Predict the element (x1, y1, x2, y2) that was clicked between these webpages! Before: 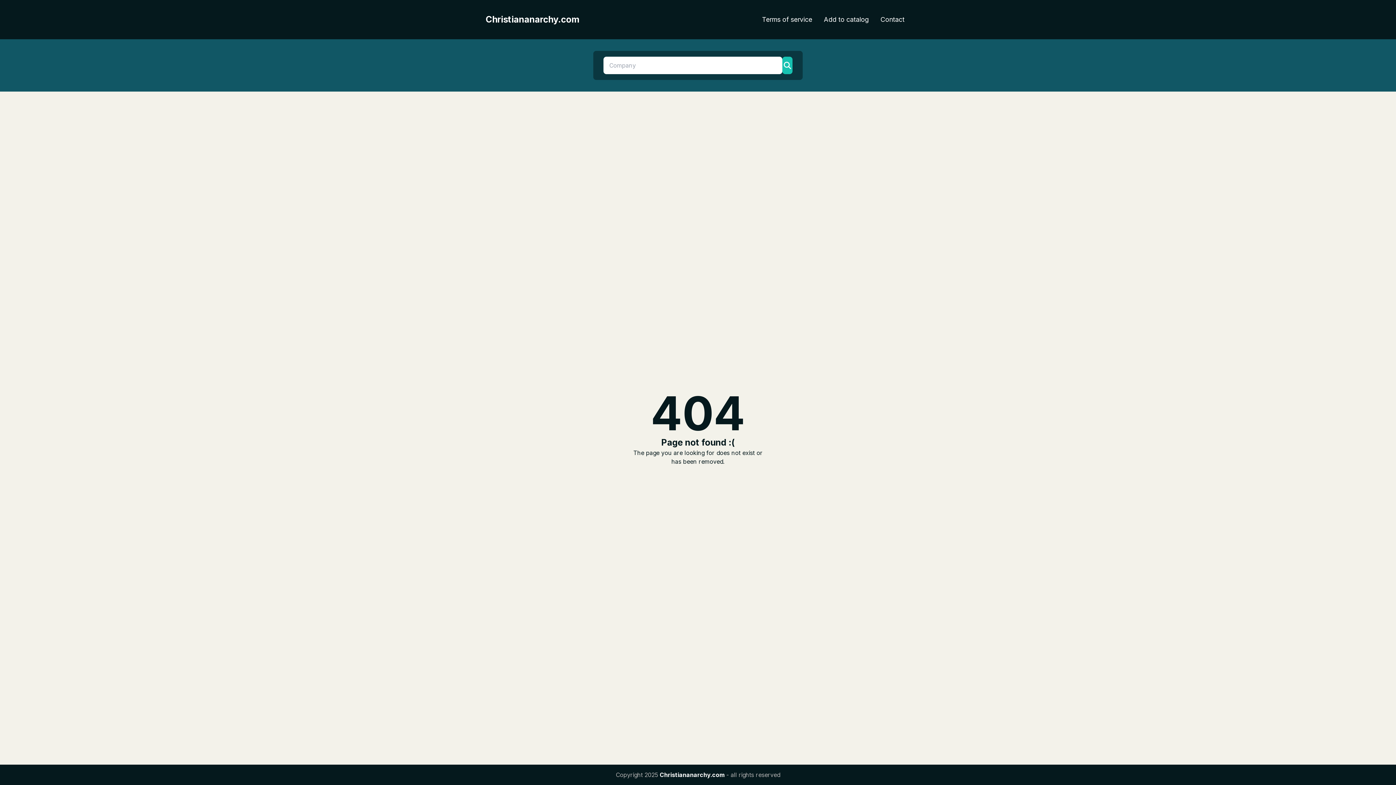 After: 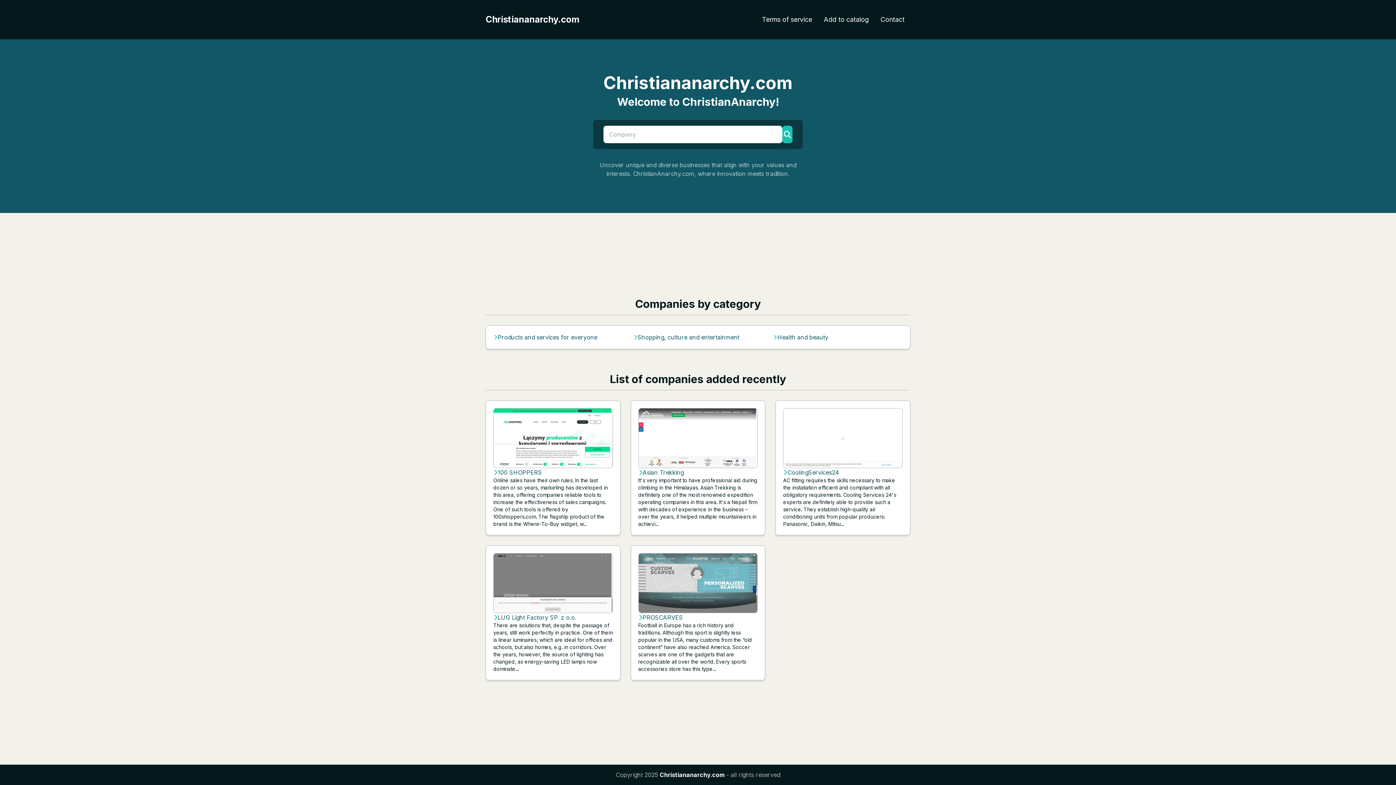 Action: label: Christiananarchy.com bbox: (485, 13, 579, 25)